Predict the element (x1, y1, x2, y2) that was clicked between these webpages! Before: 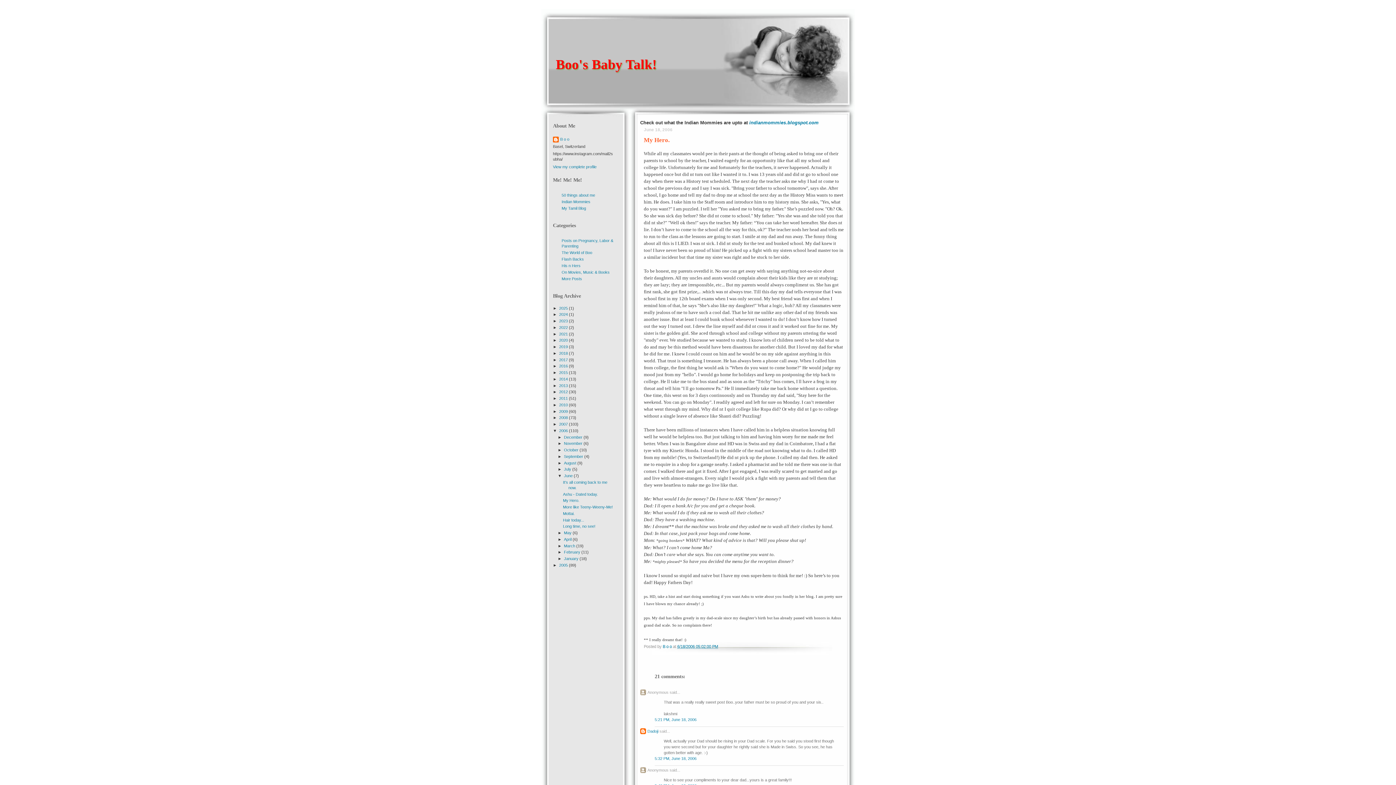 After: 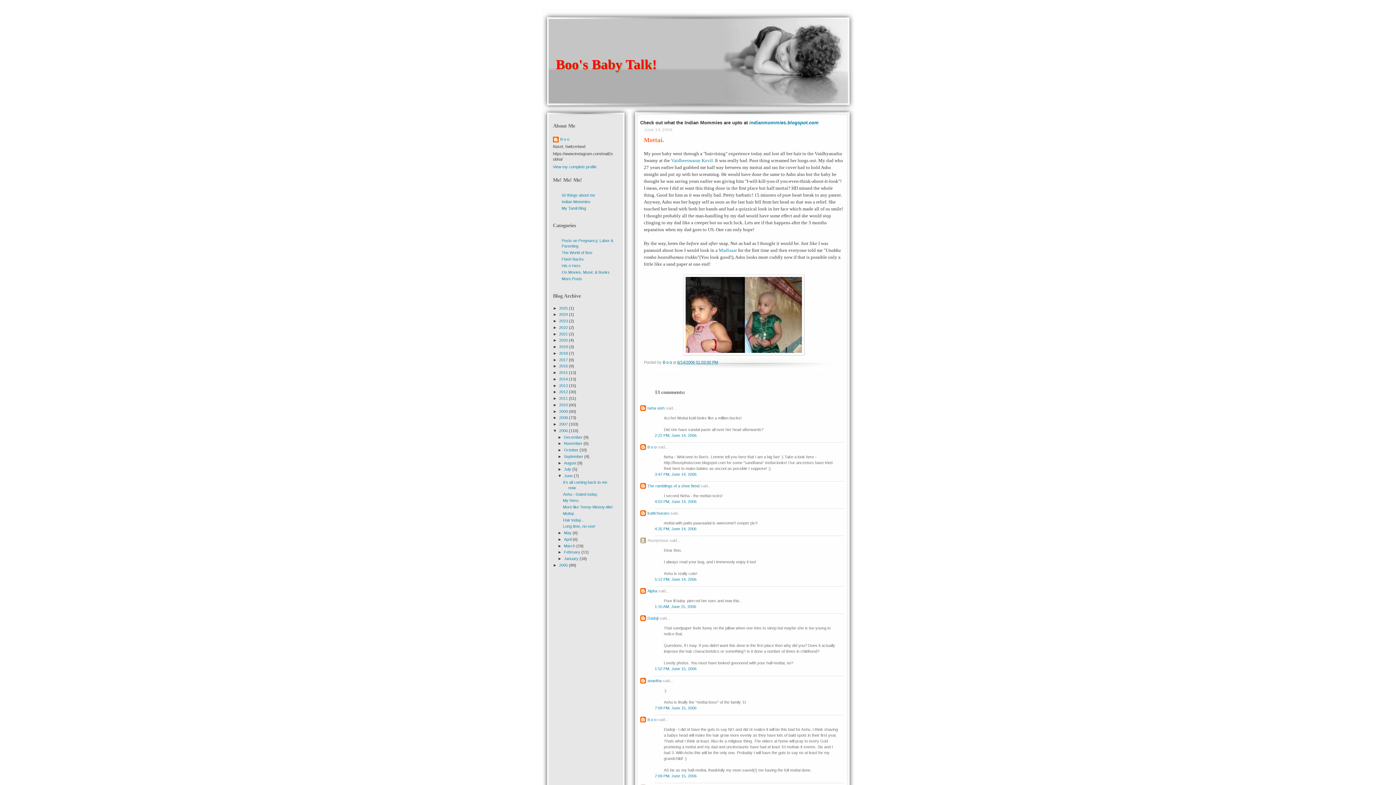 Action: bbox: (563, 511, 574, 515) label: Mottai.